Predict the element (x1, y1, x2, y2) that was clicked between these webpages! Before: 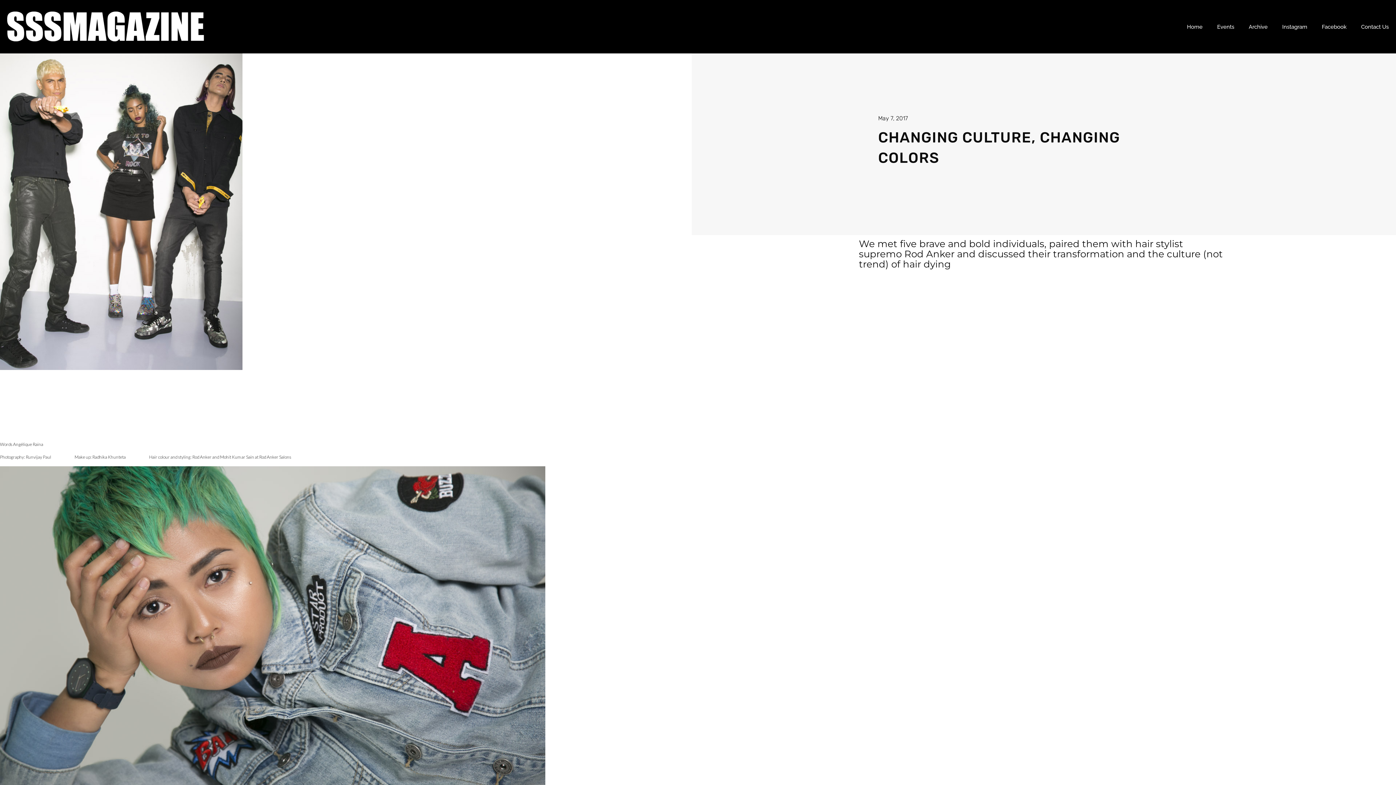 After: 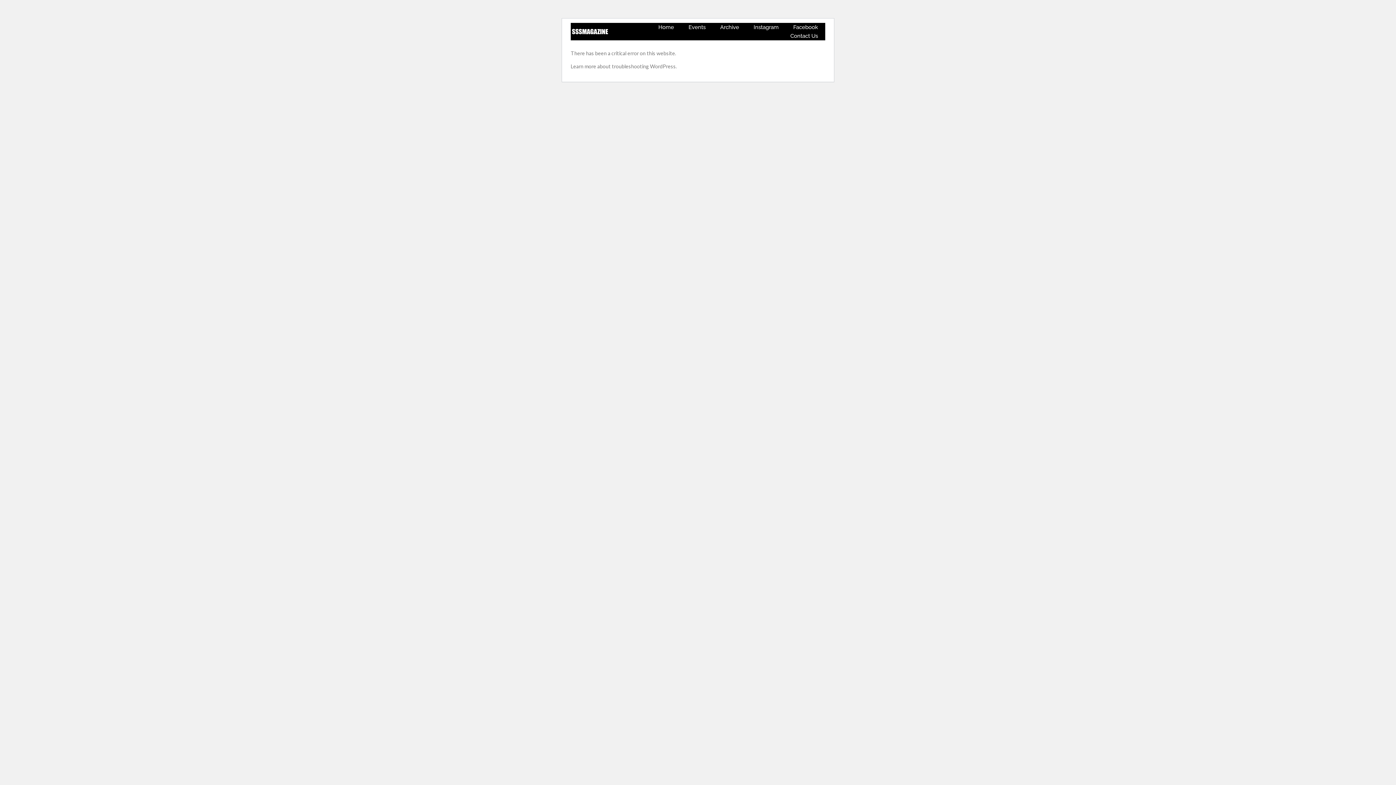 Action: bbox: (878, 114, 908, 122) label: May 7, 2017